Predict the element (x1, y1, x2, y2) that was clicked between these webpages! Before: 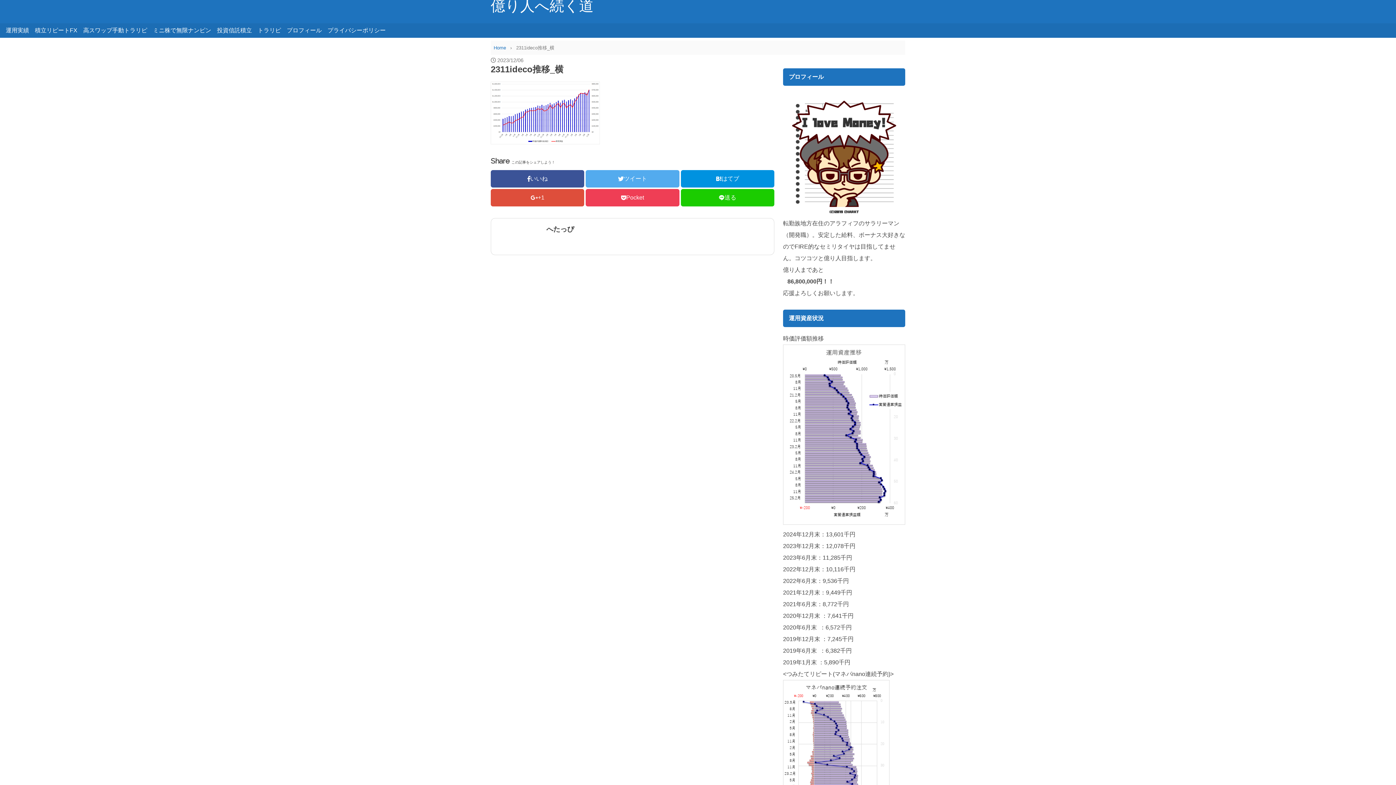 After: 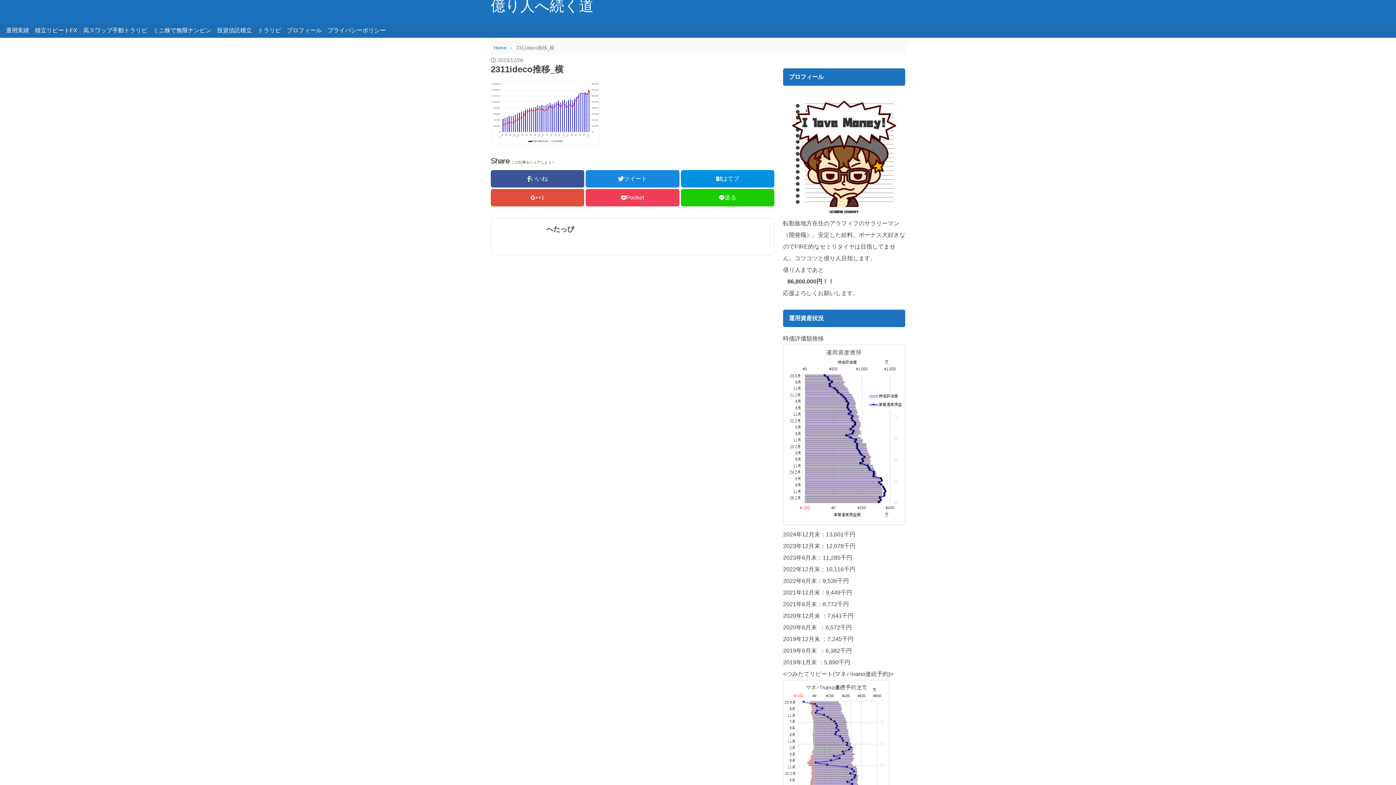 Action: bbox: (585, 170, 679, 187) label: ツイート